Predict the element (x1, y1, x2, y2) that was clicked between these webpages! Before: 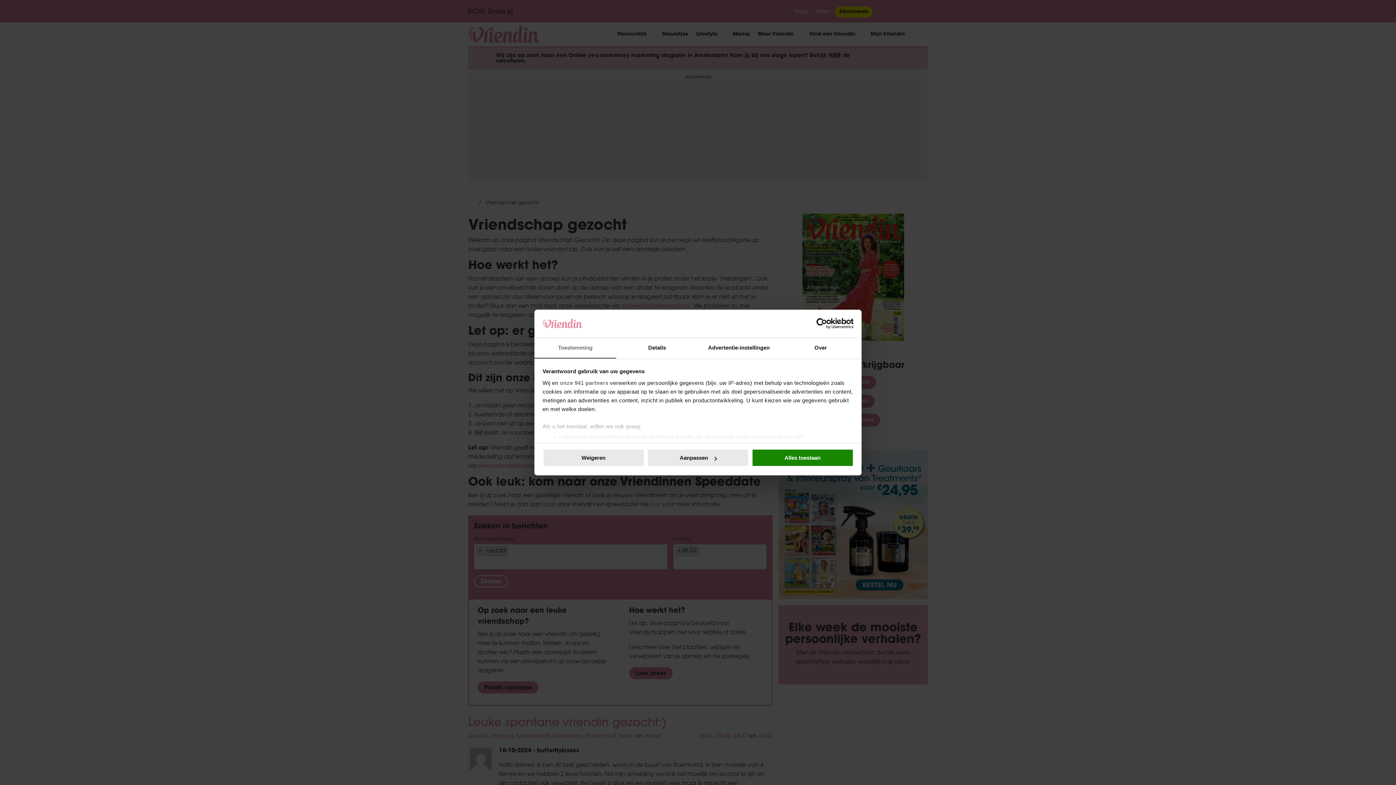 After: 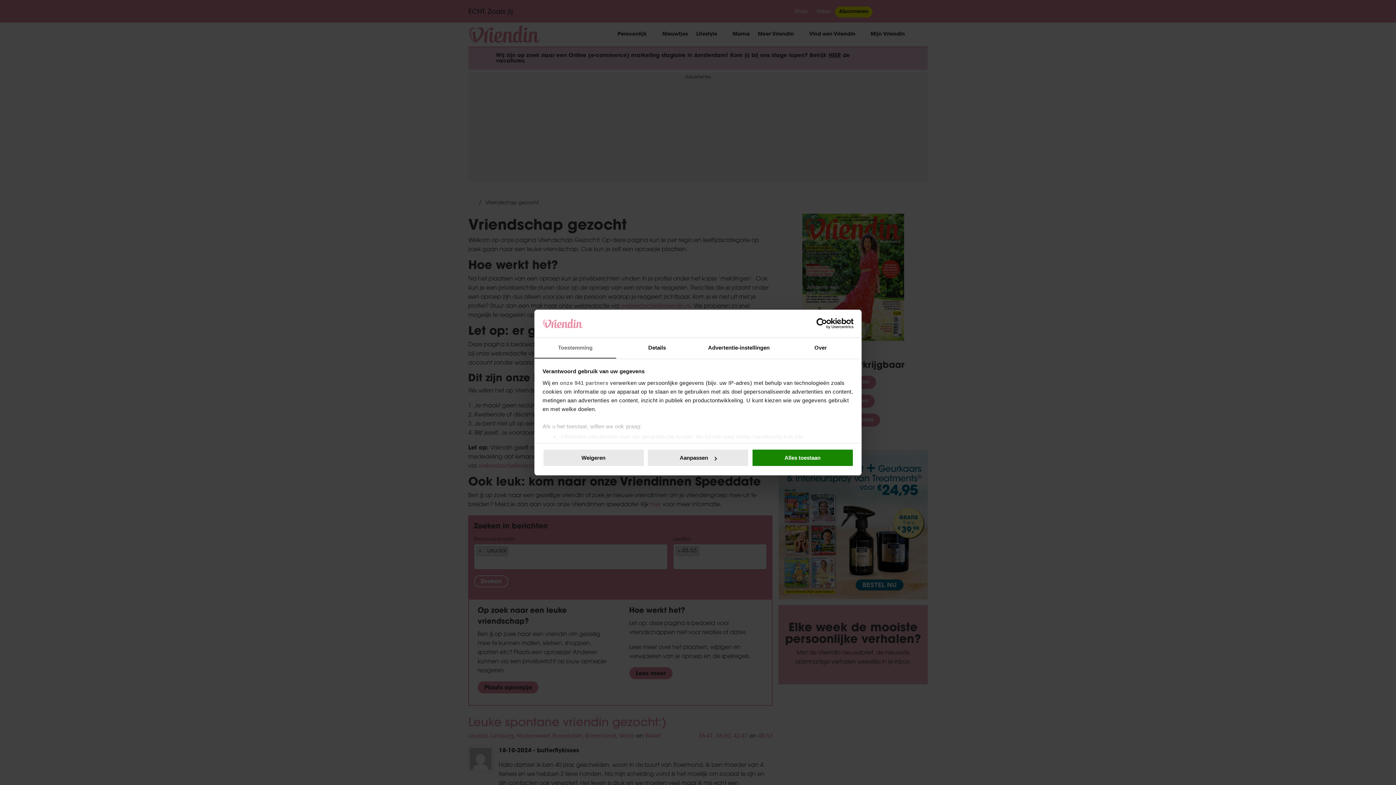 Action: bbox: (534, 338, 616, 358) label: Toestemming